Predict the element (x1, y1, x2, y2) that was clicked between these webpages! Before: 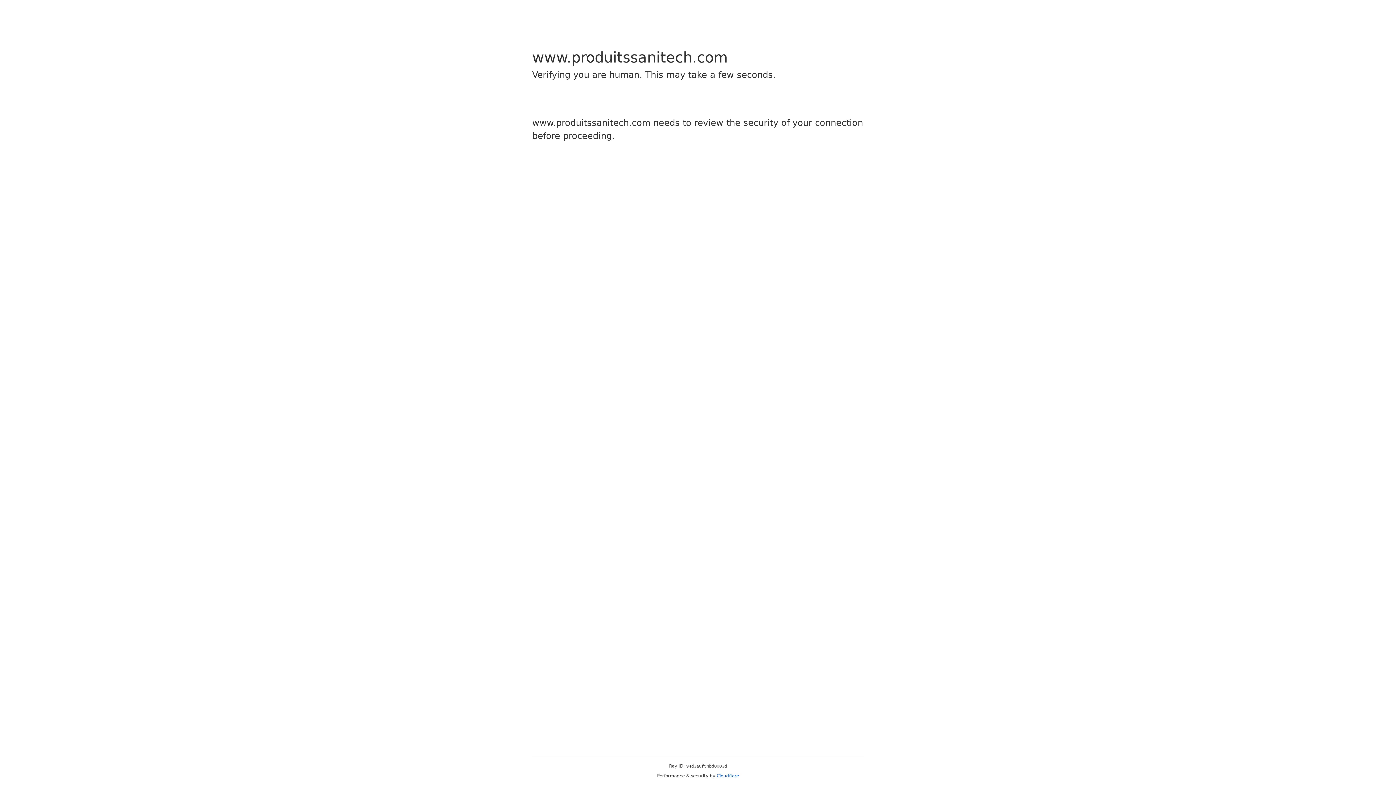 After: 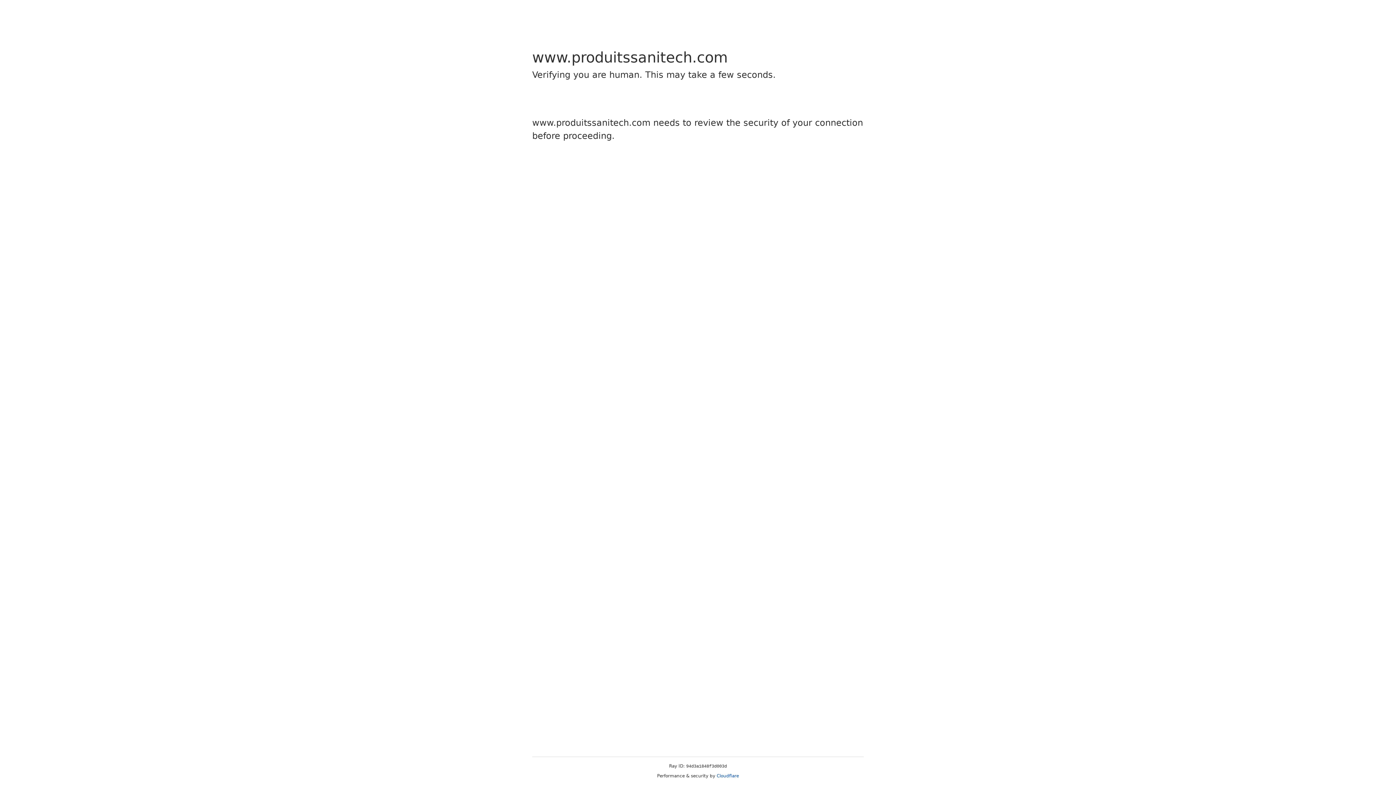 Action: bbox: (716, 773, 739, 778) label: Cloudflare